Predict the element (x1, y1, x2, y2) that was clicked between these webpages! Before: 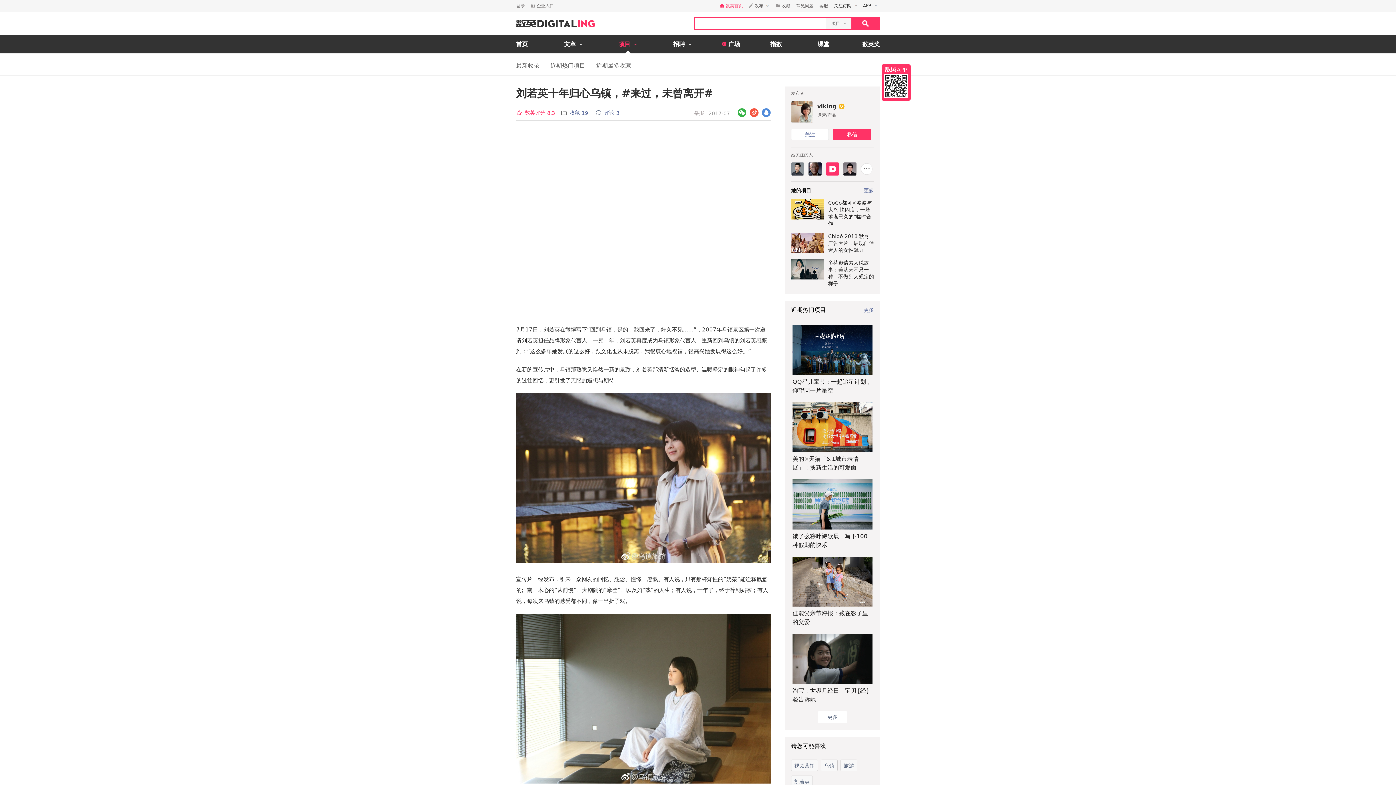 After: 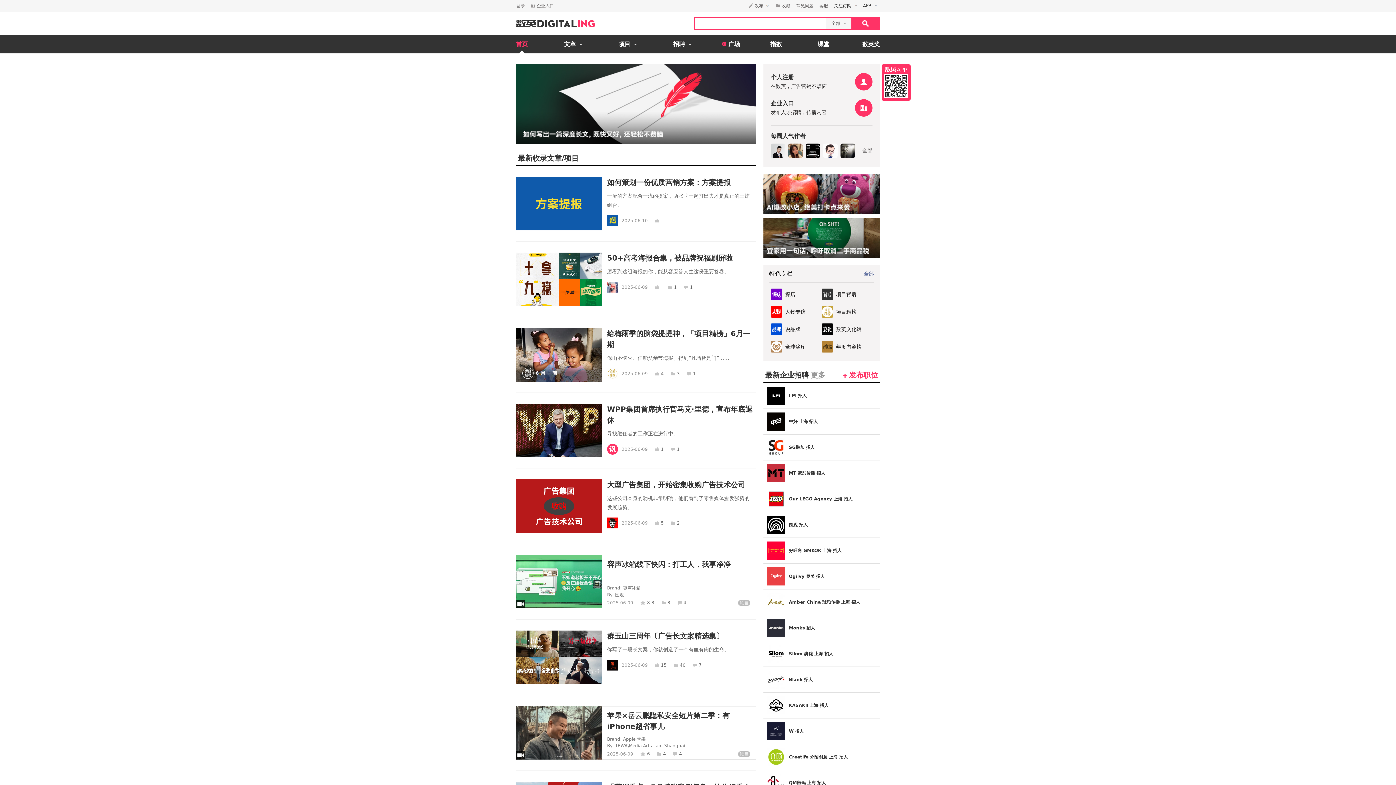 Action: bbox: (861, 163, 872, 174)